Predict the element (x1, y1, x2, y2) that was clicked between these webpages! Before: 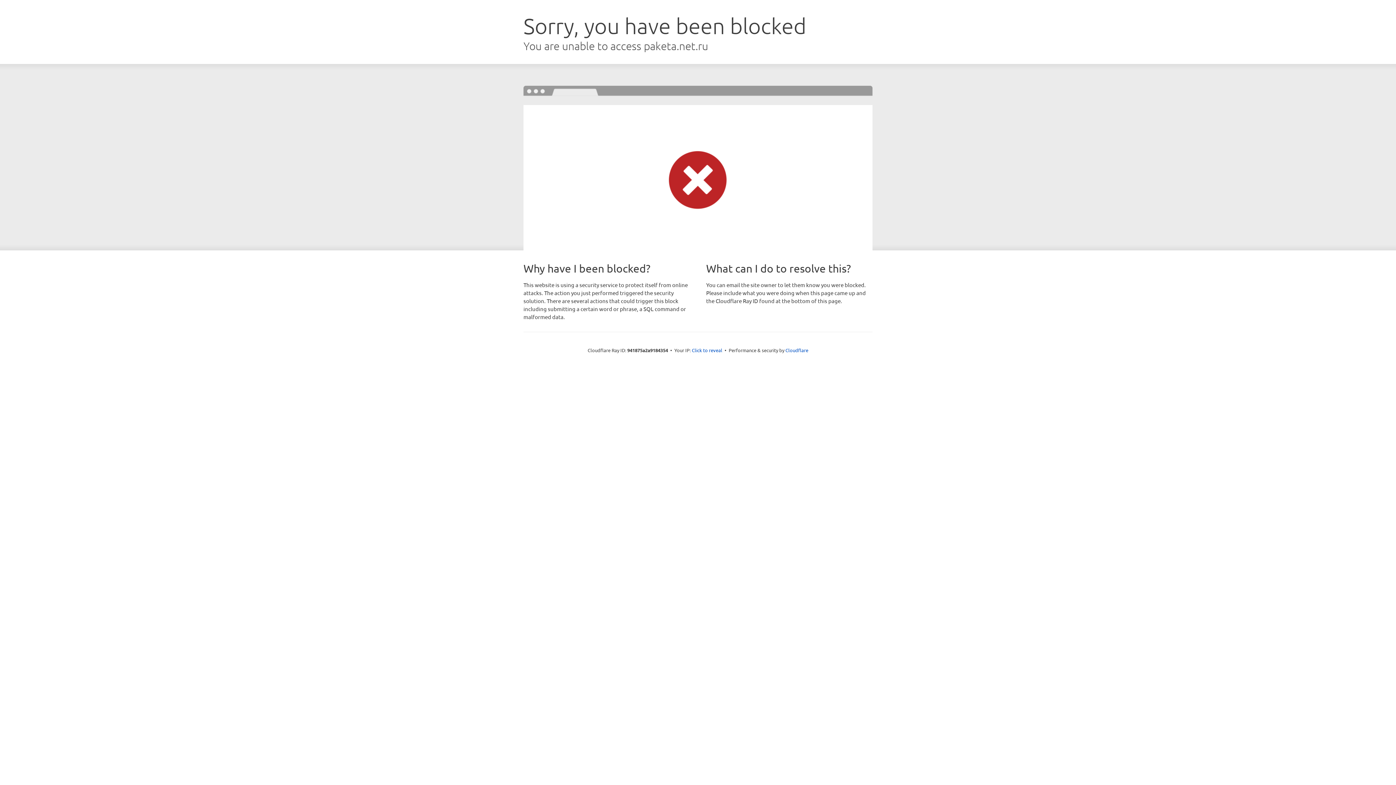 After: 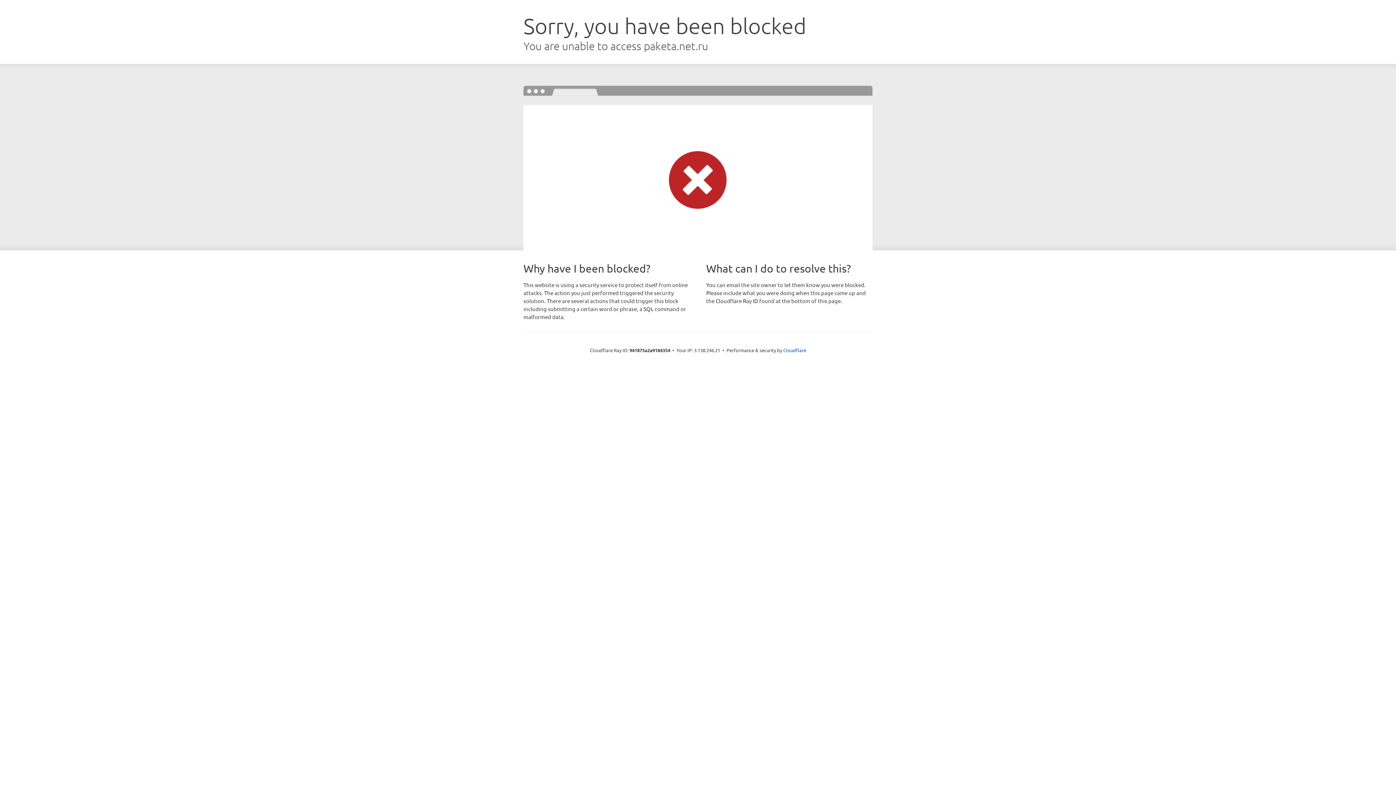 Action: label: Click to reveal bbox: (692, 346, 722, 353)